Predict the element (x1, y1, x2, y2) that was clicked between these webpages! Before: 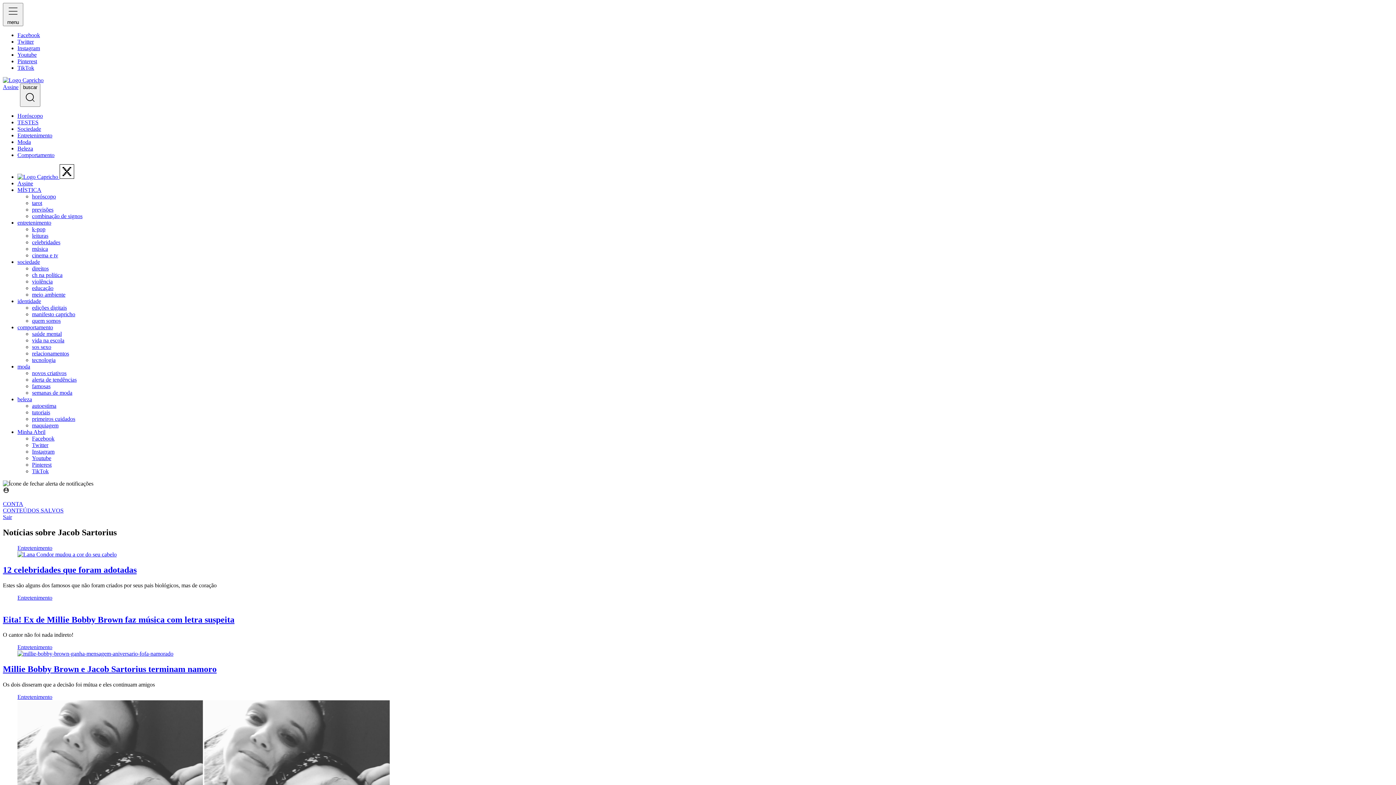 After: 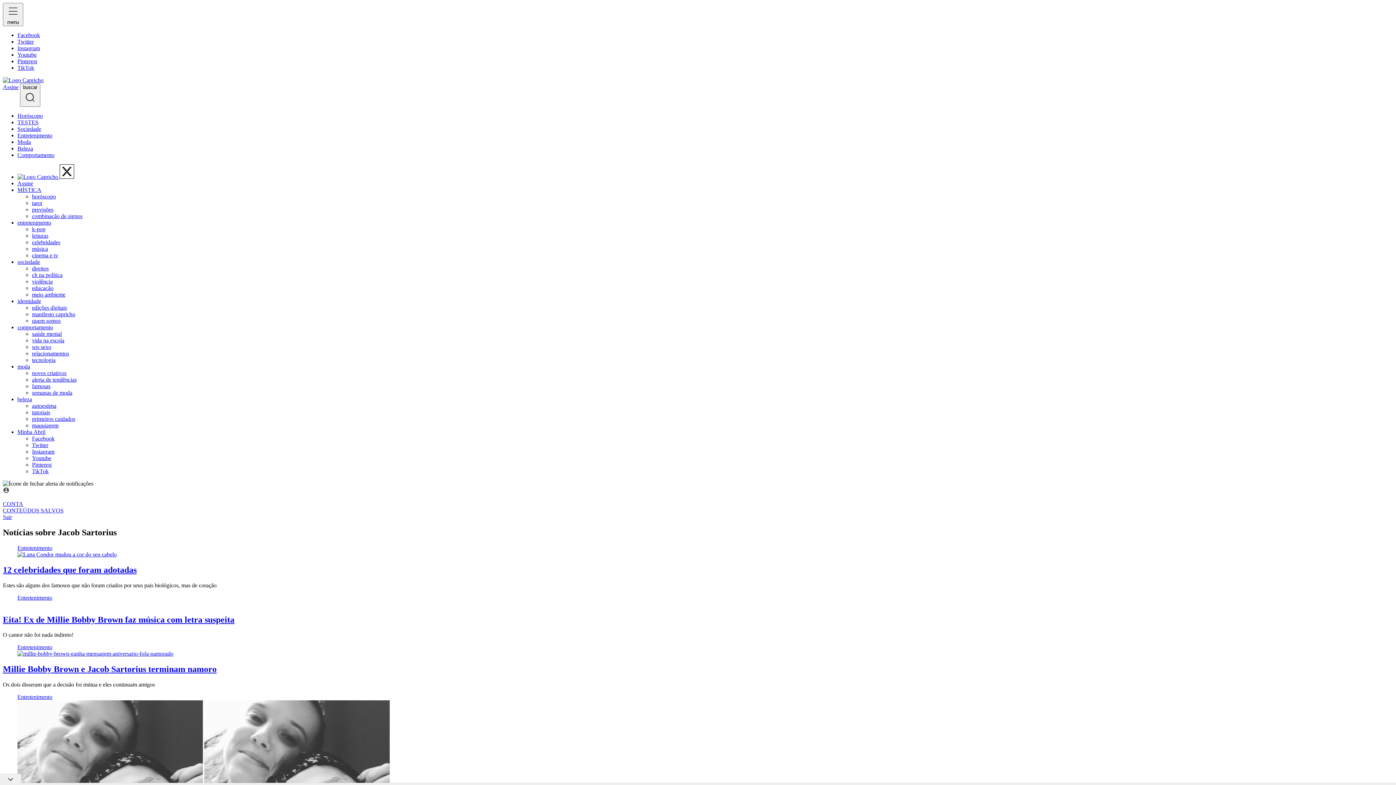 Action: bbox: (17, 324, 53, 330) label: comportamento